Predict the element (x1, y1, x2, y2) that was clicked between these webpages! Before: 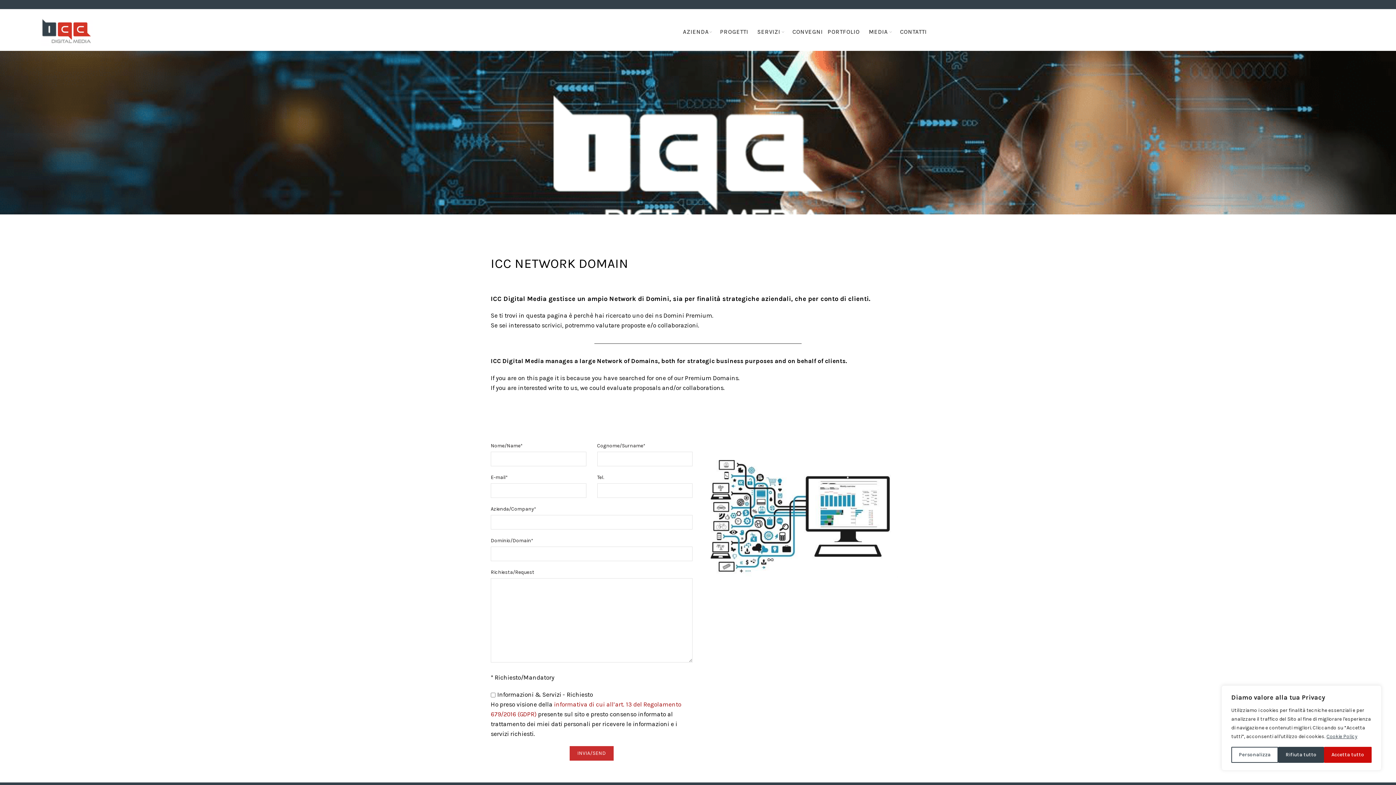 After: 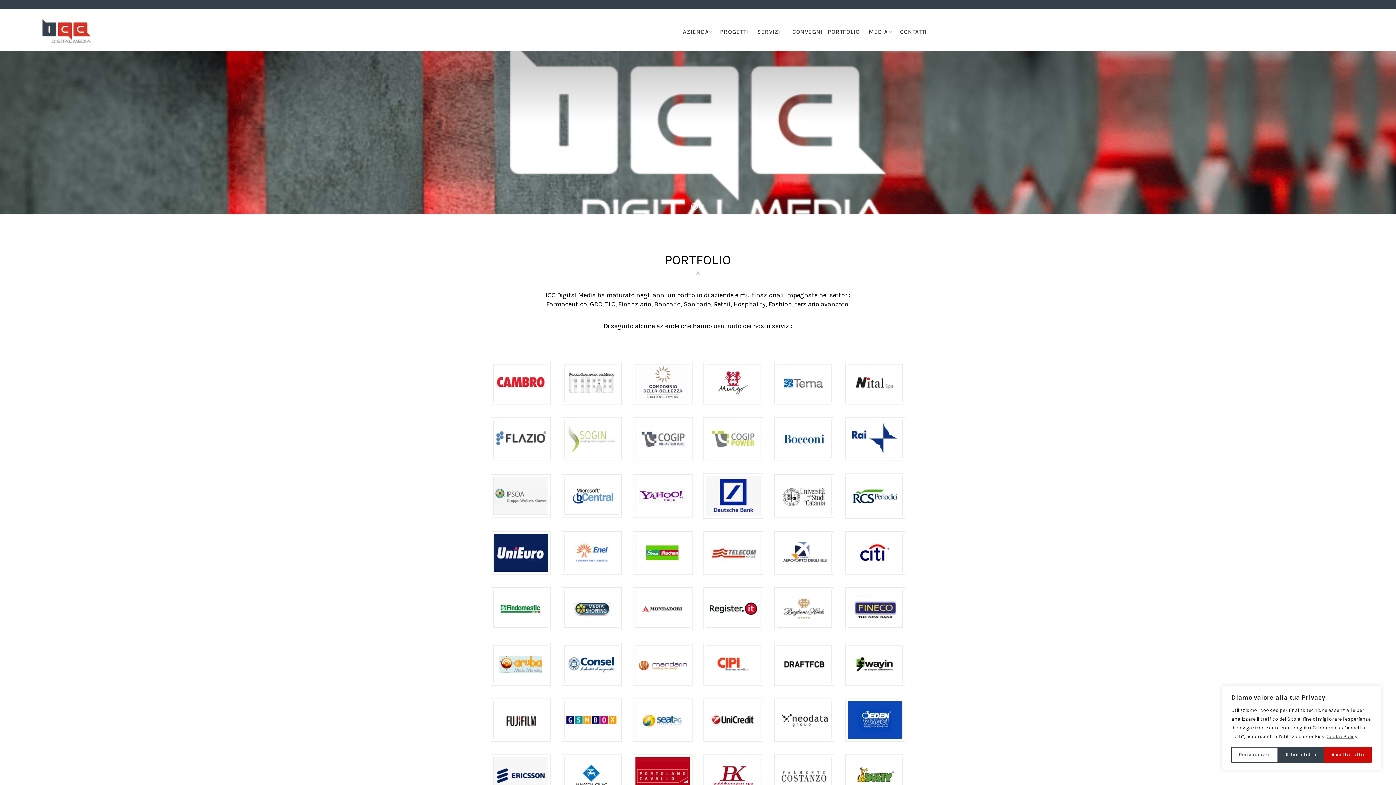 Action: bbox: (823, 9, 857, 54) label: PORTFOLIO